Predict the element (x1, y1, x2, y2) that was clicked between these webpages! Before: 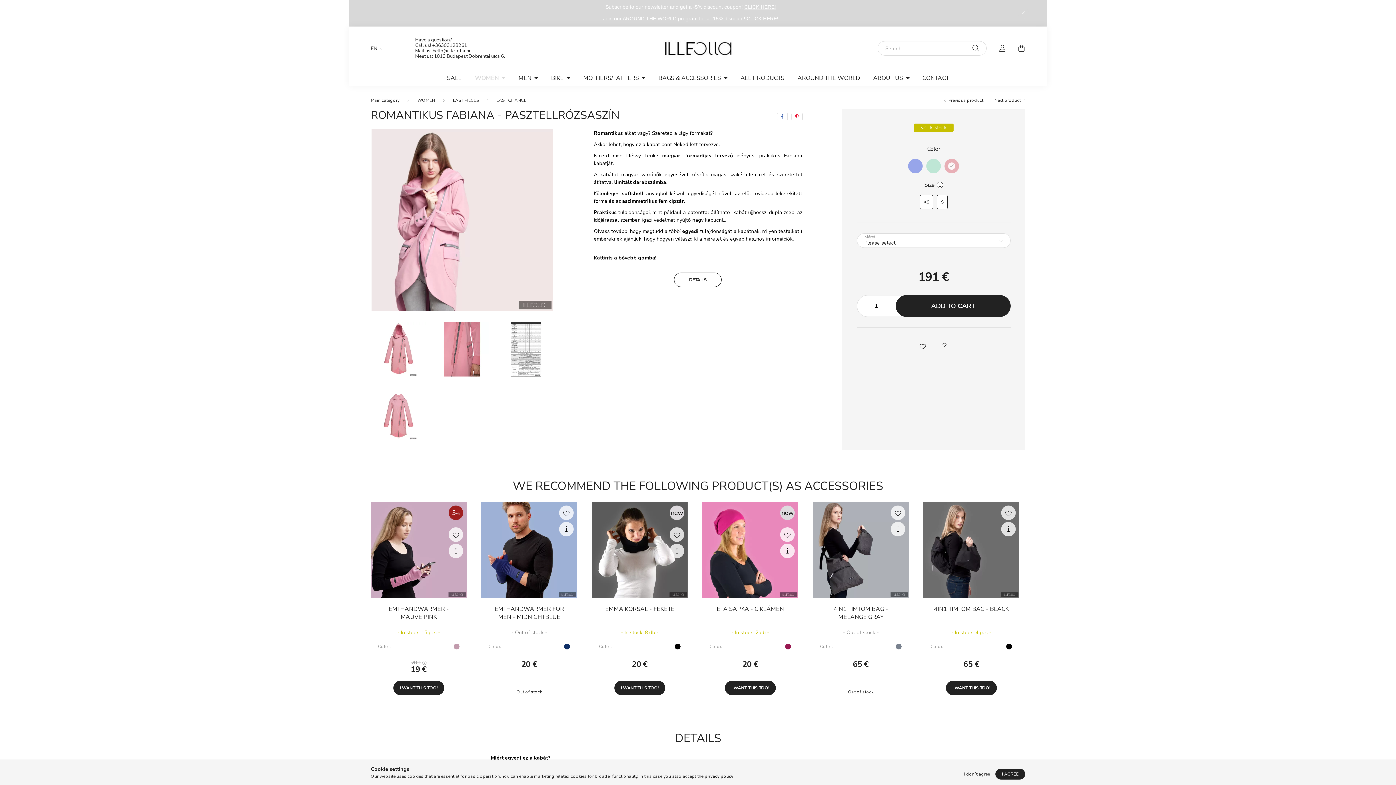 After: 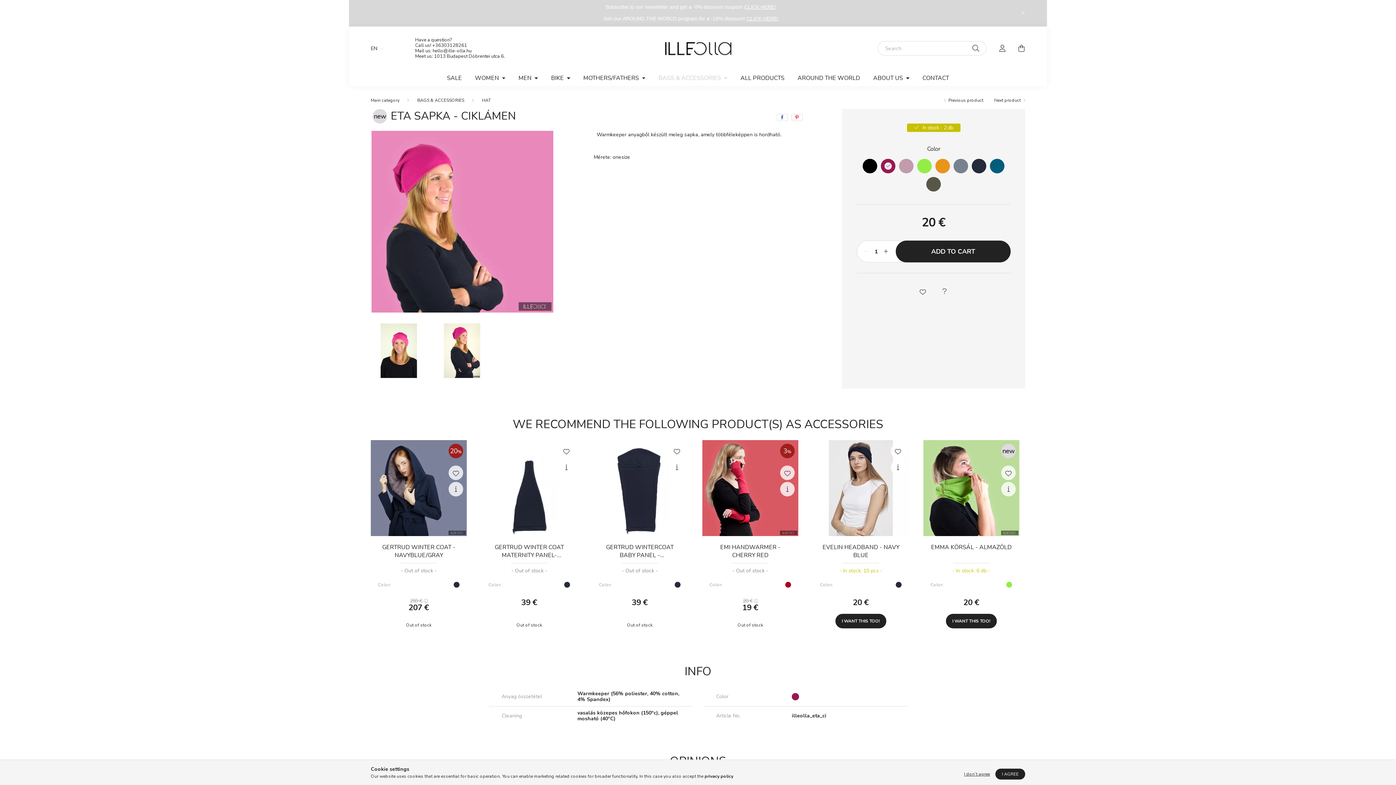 Action: label: ETA SAPKA - CIKLÁMEN bbox: (716, 605, 784, 621)